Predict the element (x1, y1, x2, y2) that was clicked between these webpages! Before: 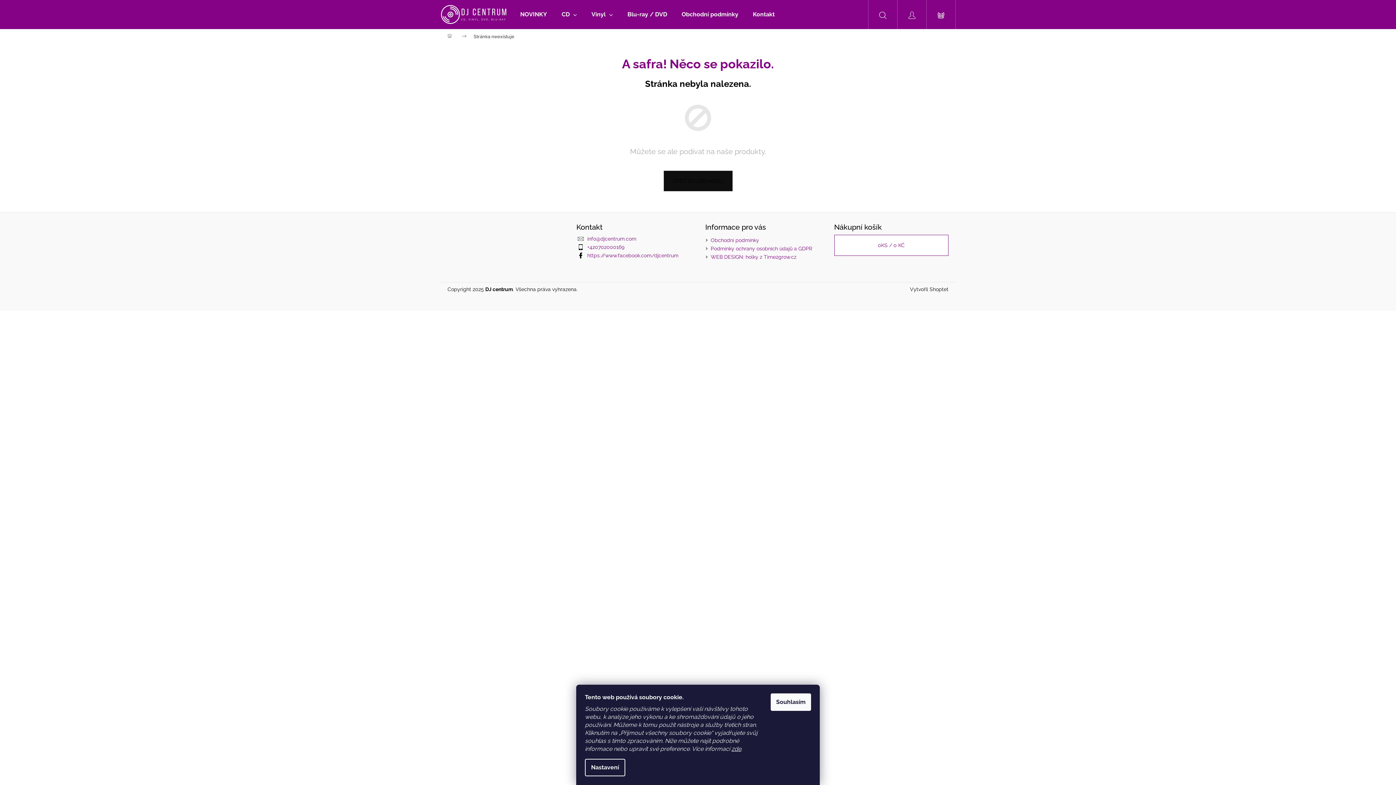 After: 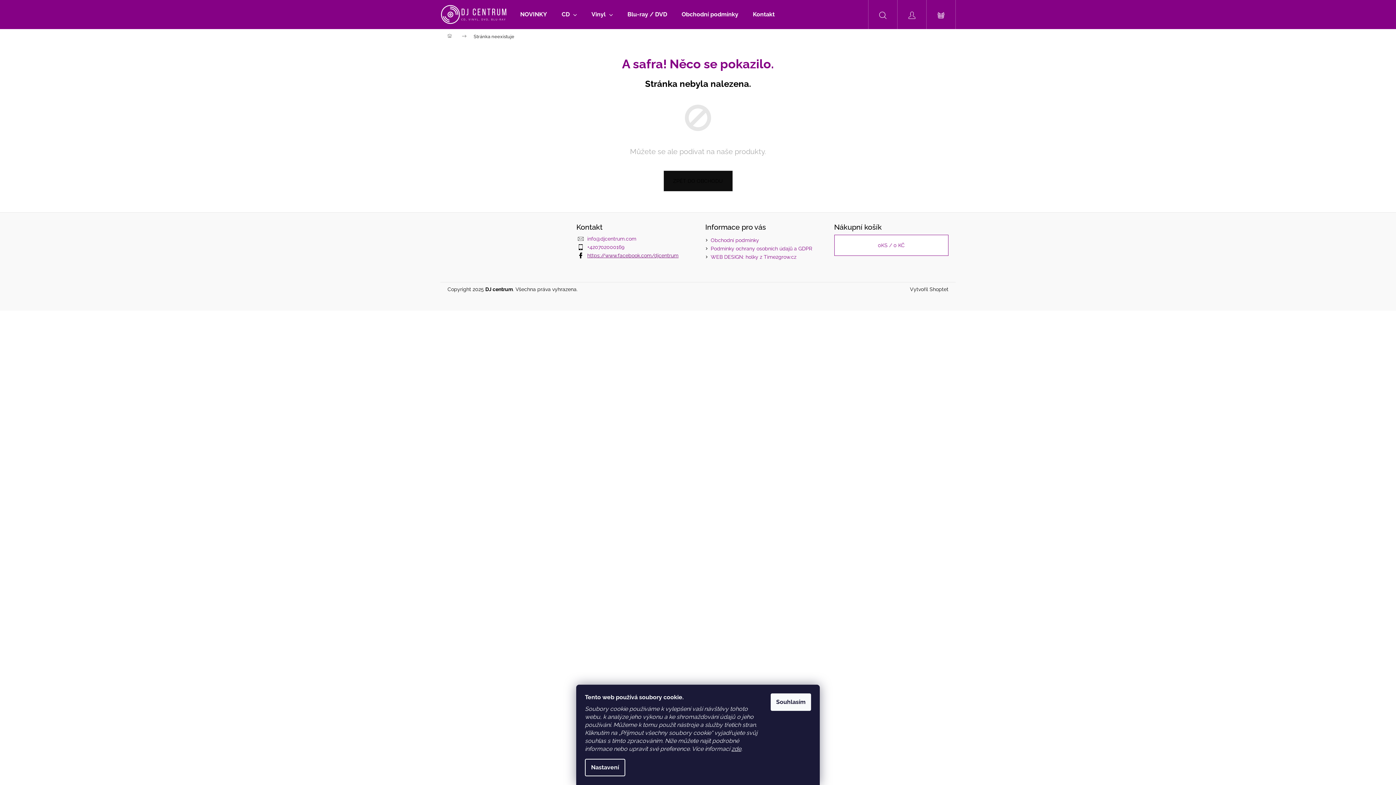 Action: bbox: (587, 252, 678, 258) label: https://www.facebook.com/djcentrum